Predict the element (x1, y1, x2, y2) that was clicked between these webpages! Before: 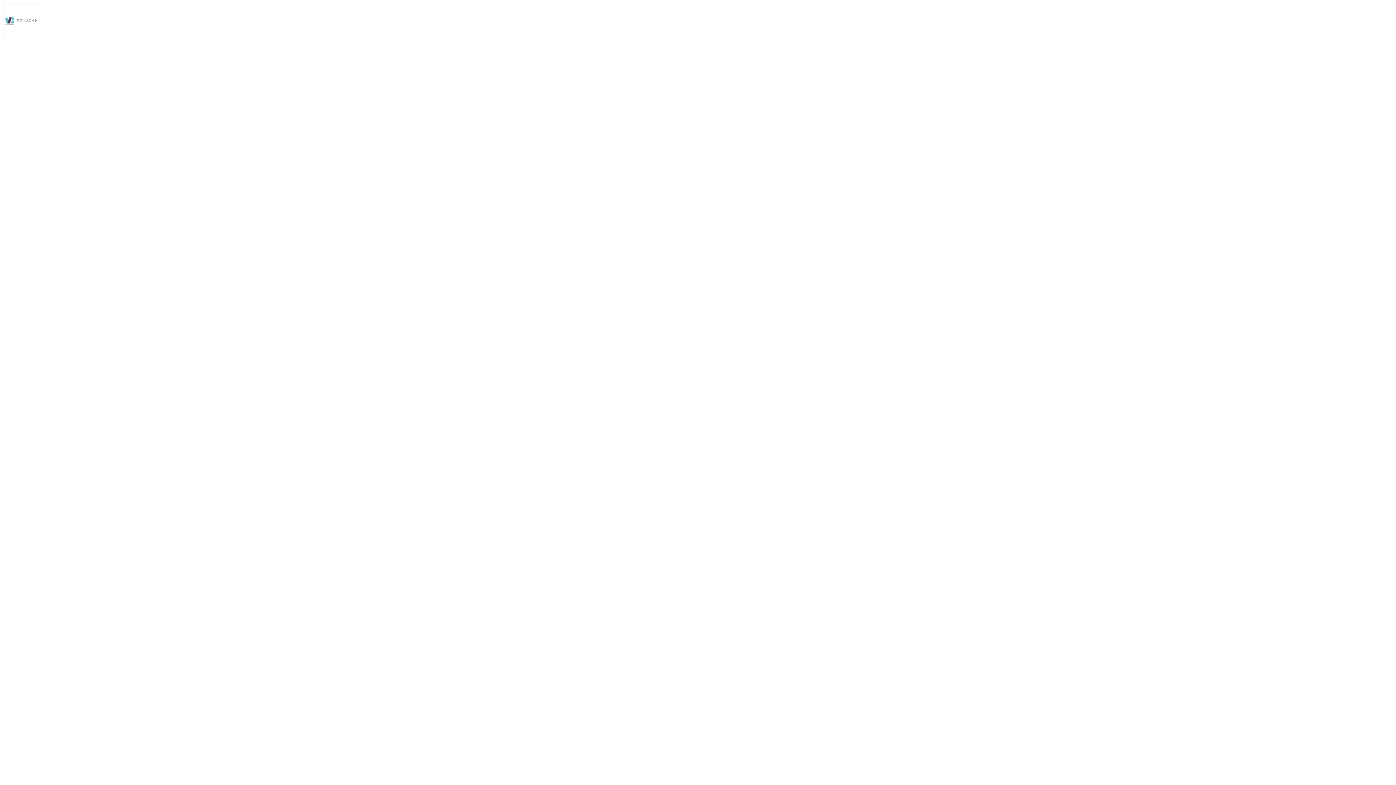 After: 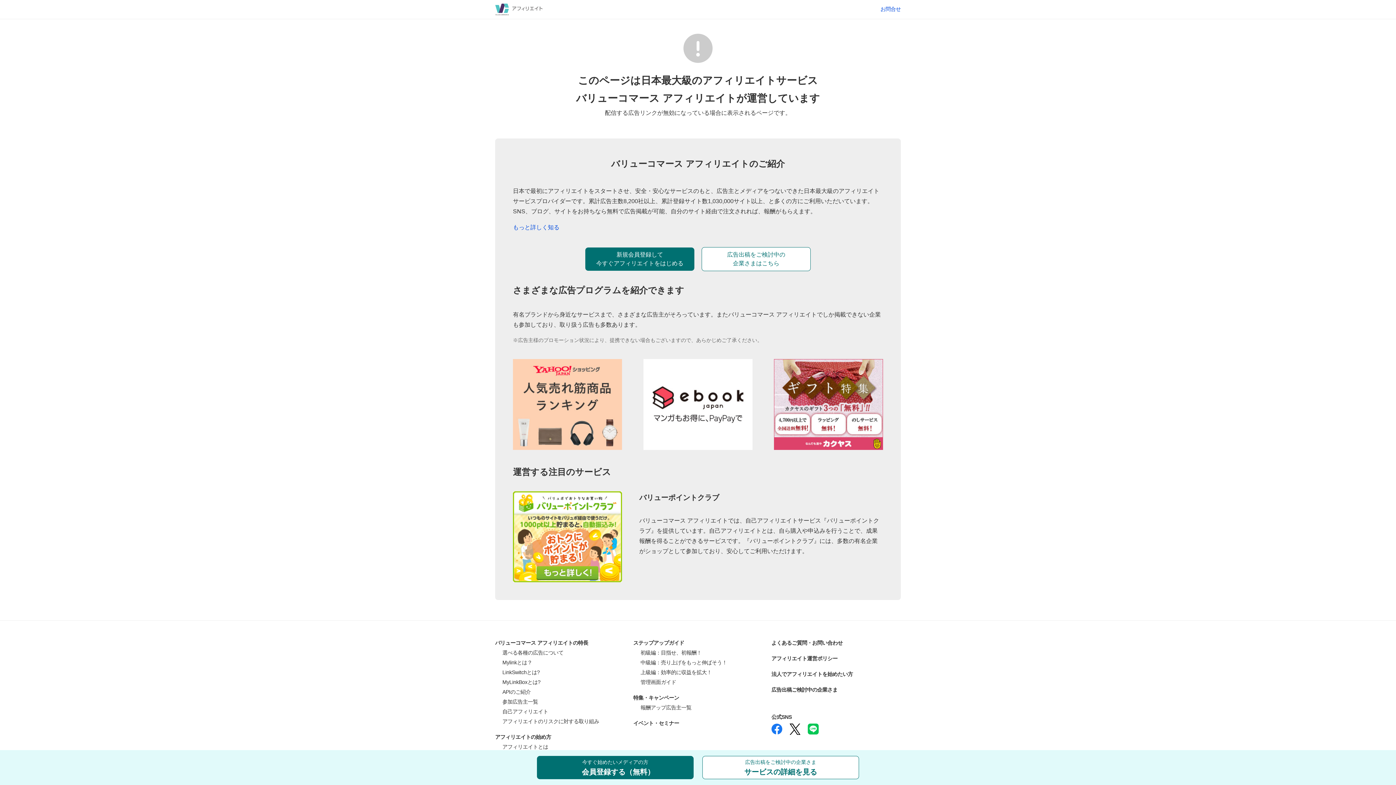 Action: bbox: (2, 34, 39, 40)